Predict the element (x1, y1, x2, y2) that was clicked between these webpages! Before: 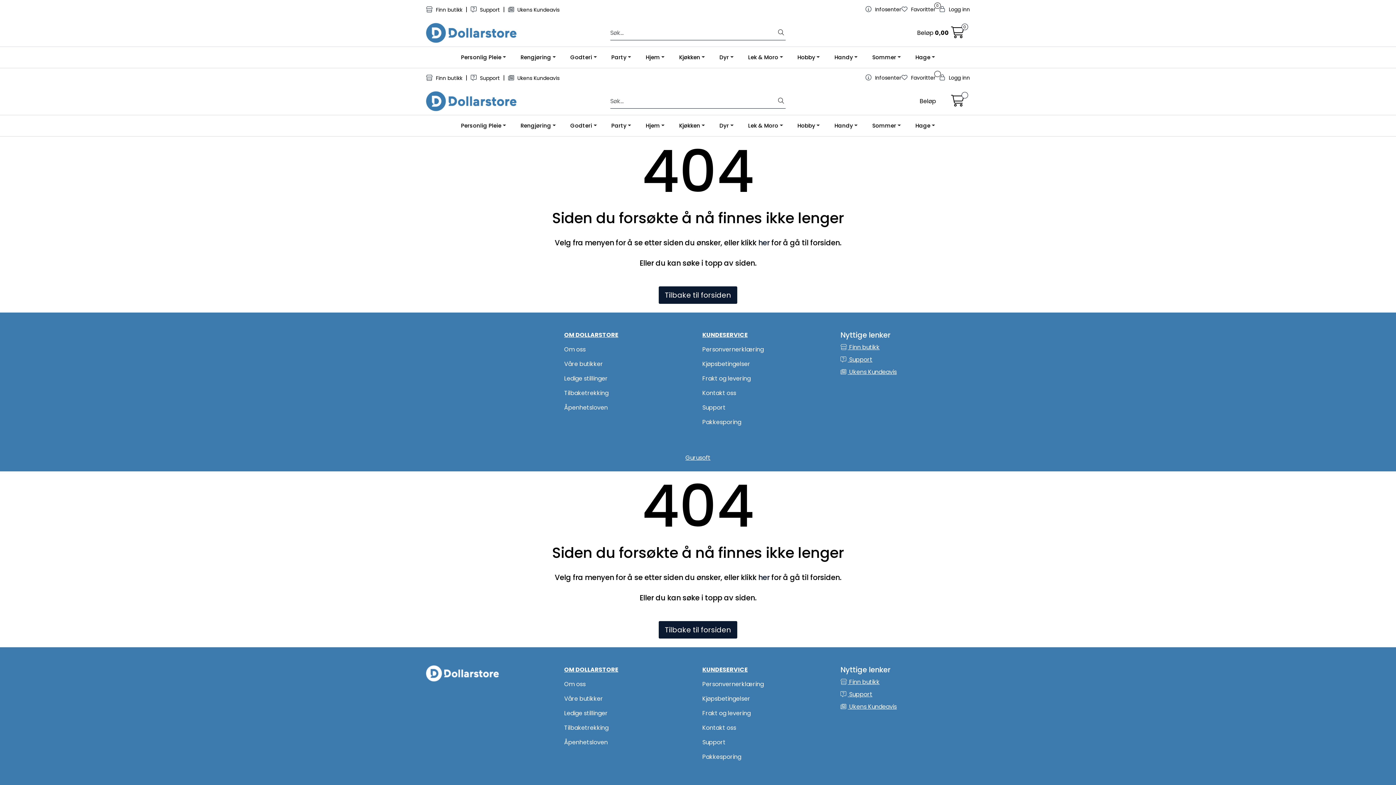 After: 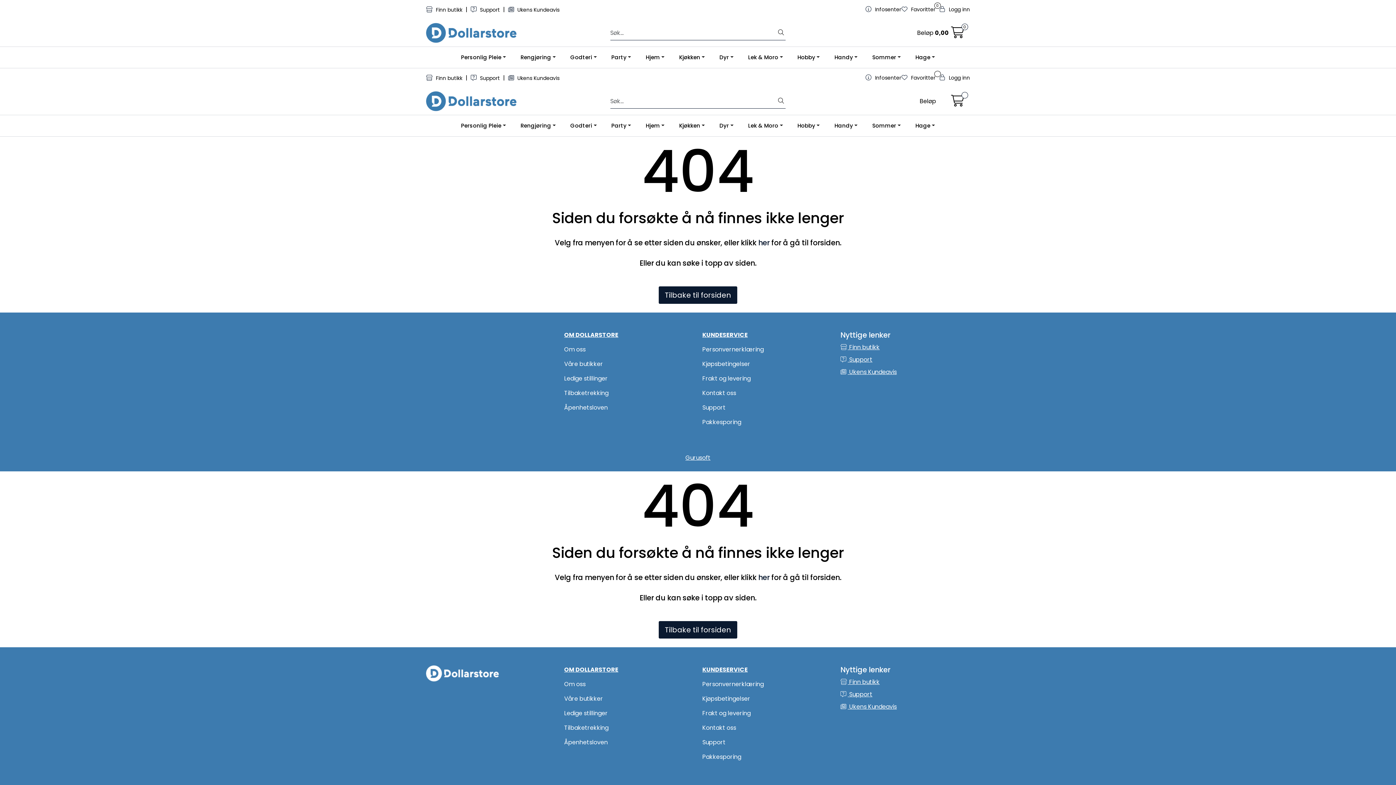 Action: label: Hjem bbox: (638, 46, 672, 68)